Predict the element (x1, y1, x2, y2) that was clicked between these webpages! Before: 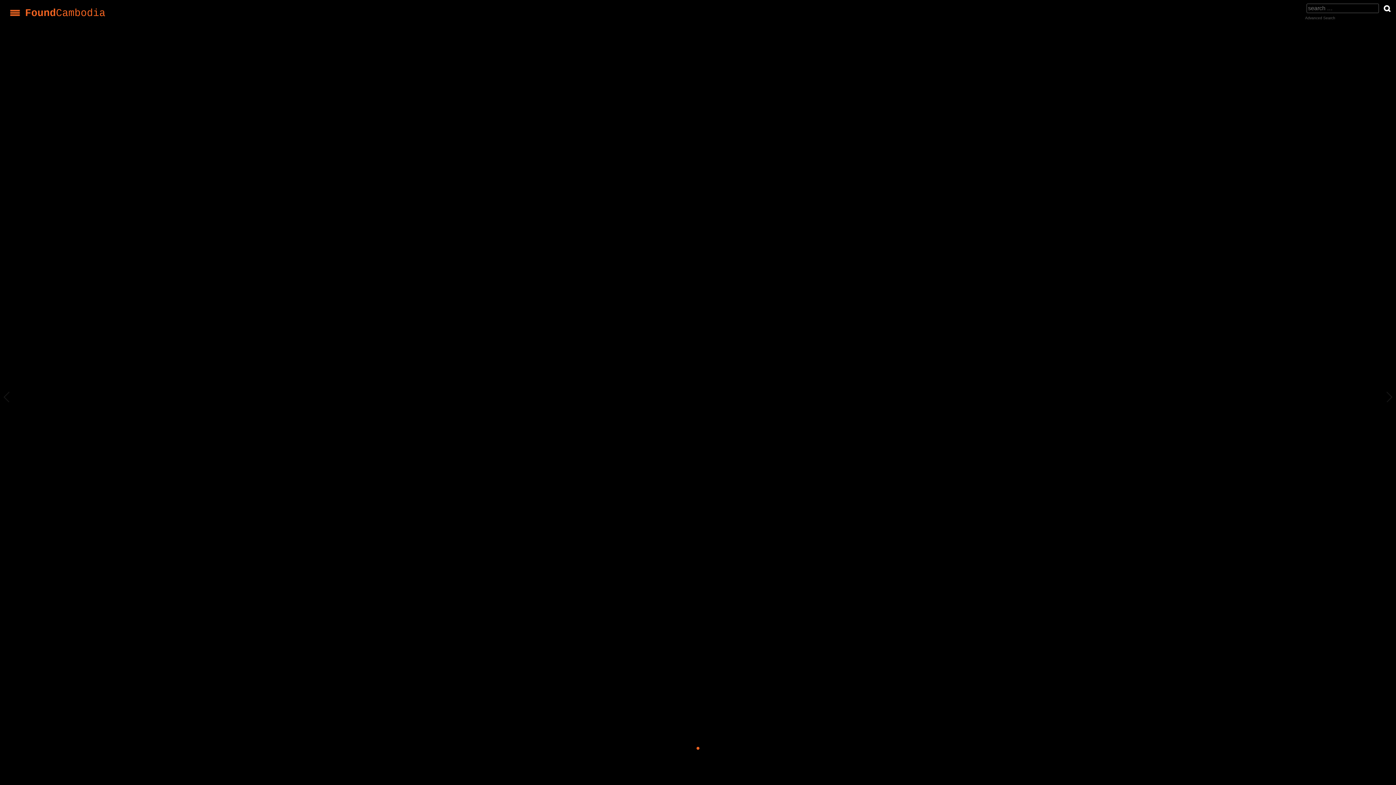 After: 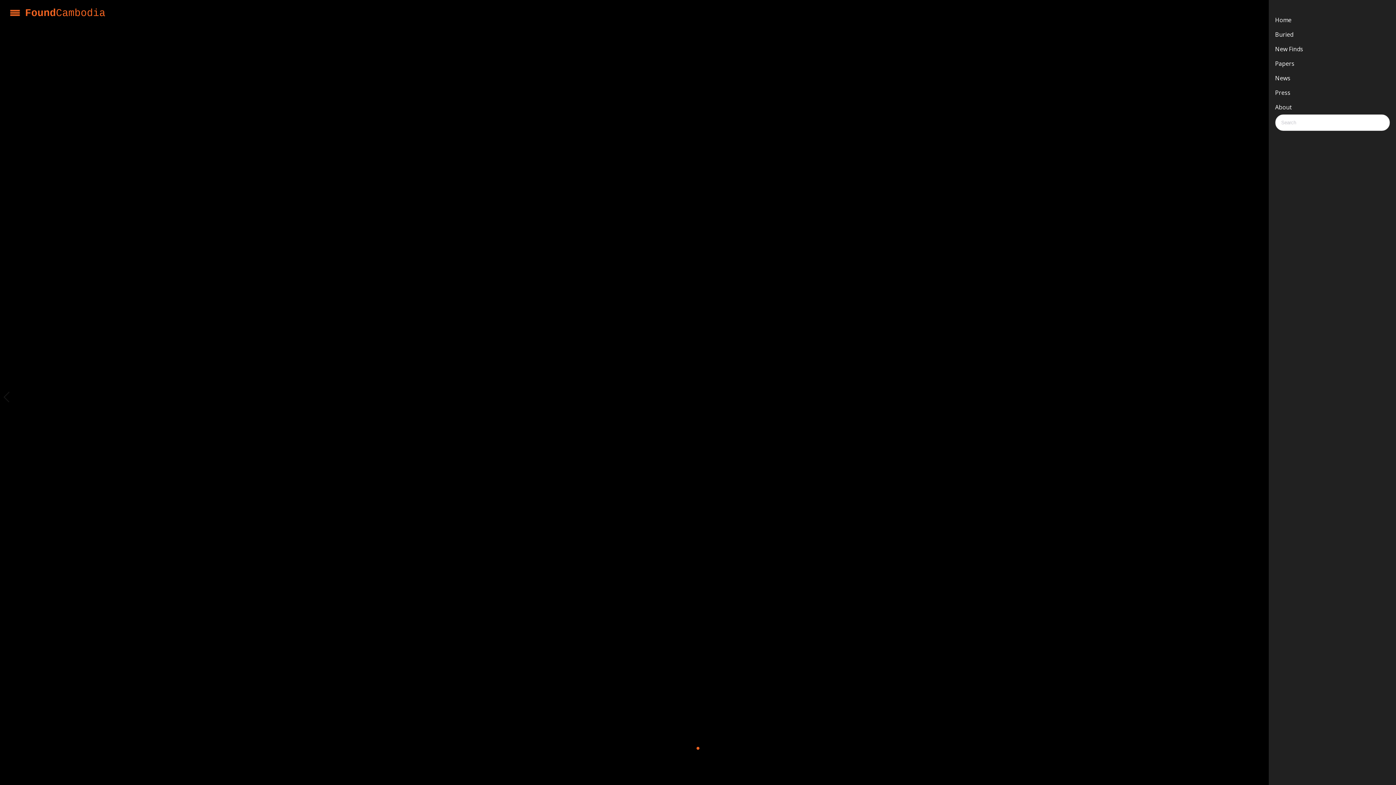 Action: bbox: (10, 7, 25, 18)